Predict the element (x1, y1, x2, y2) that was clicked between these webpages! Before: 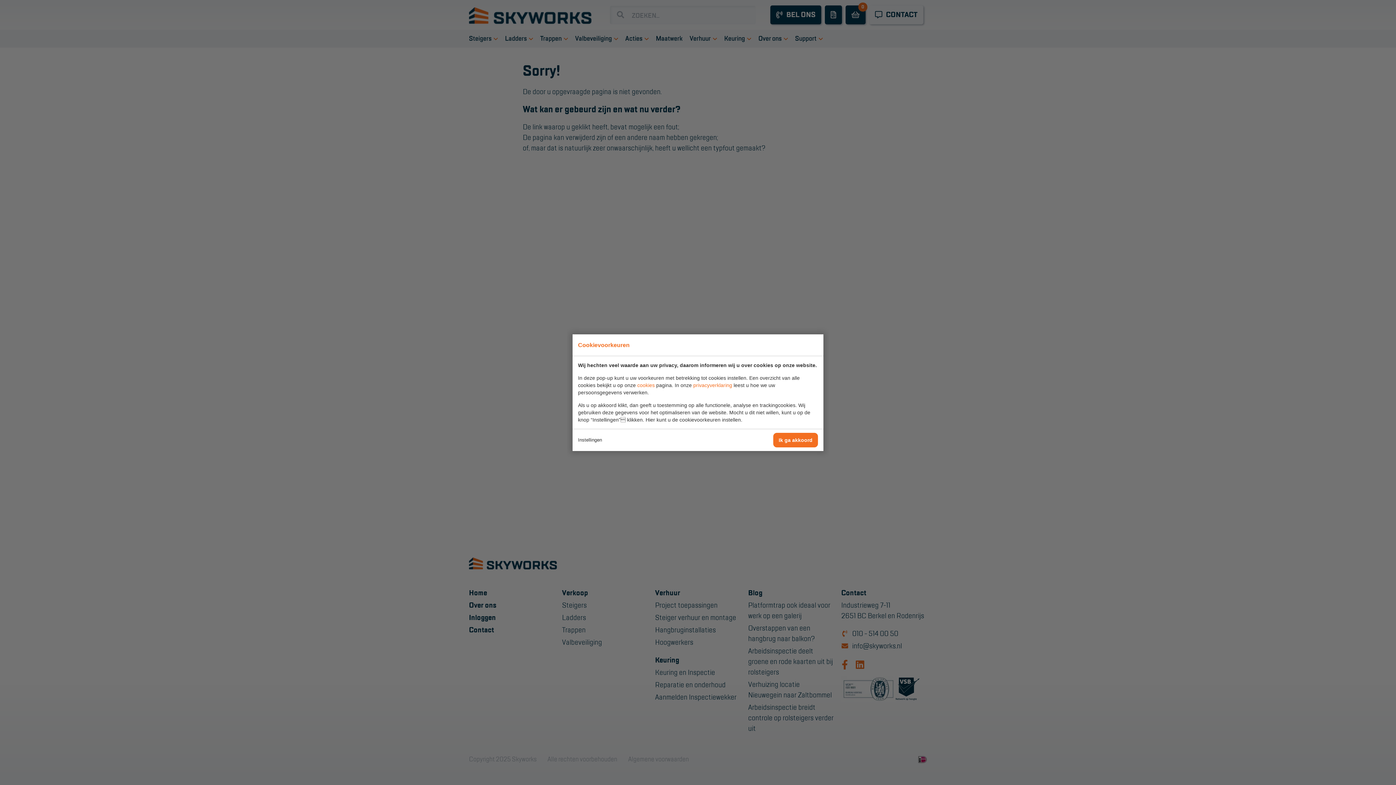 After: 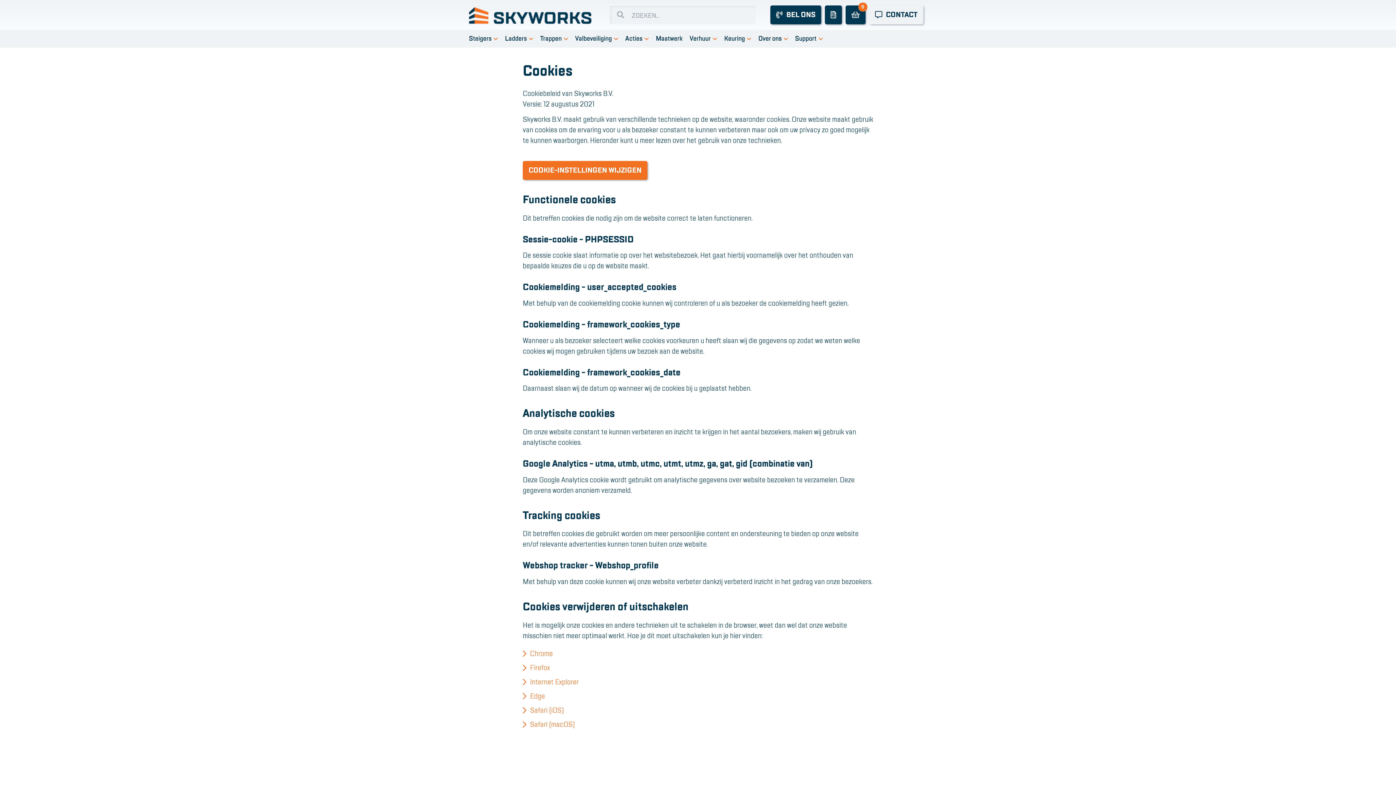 Action: bbox: (637, 382, 654, 388) label: cookies